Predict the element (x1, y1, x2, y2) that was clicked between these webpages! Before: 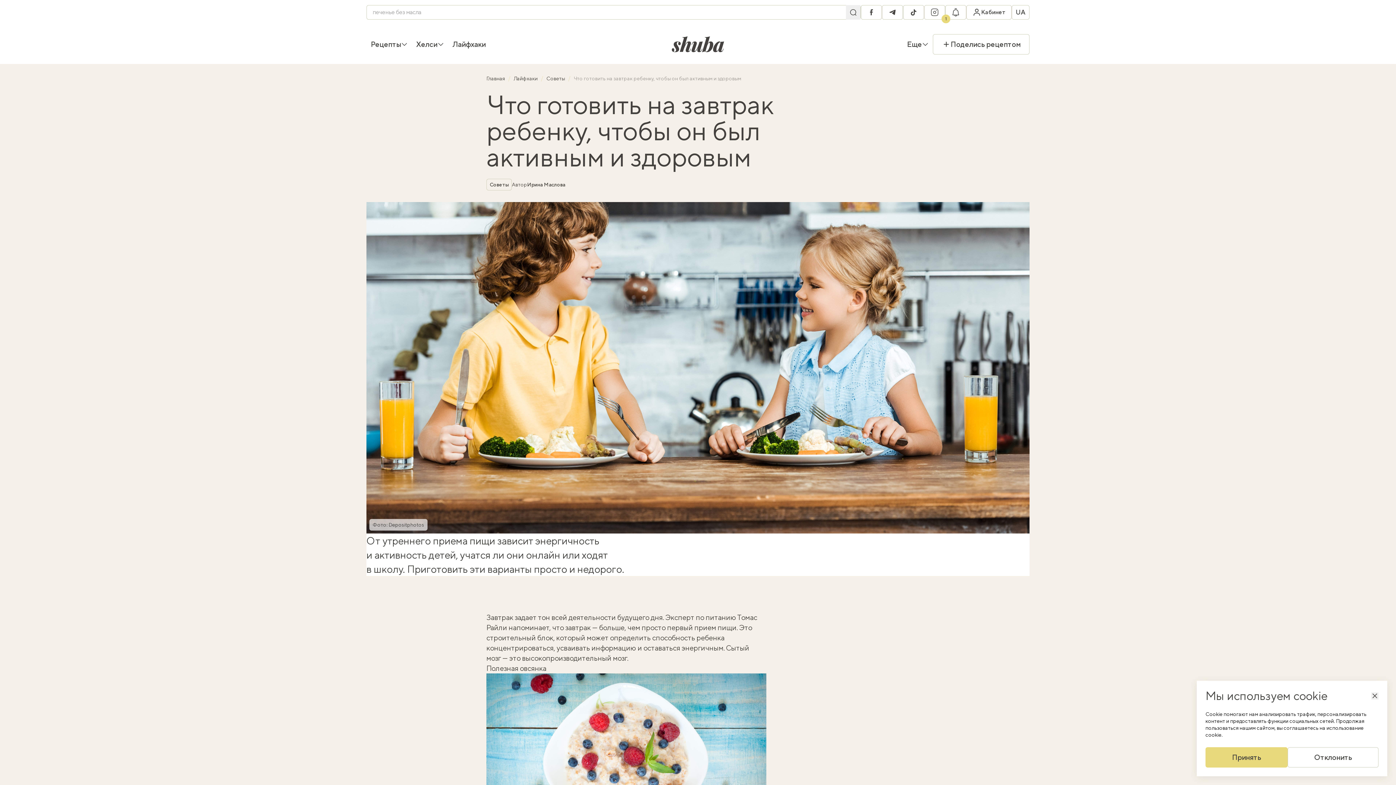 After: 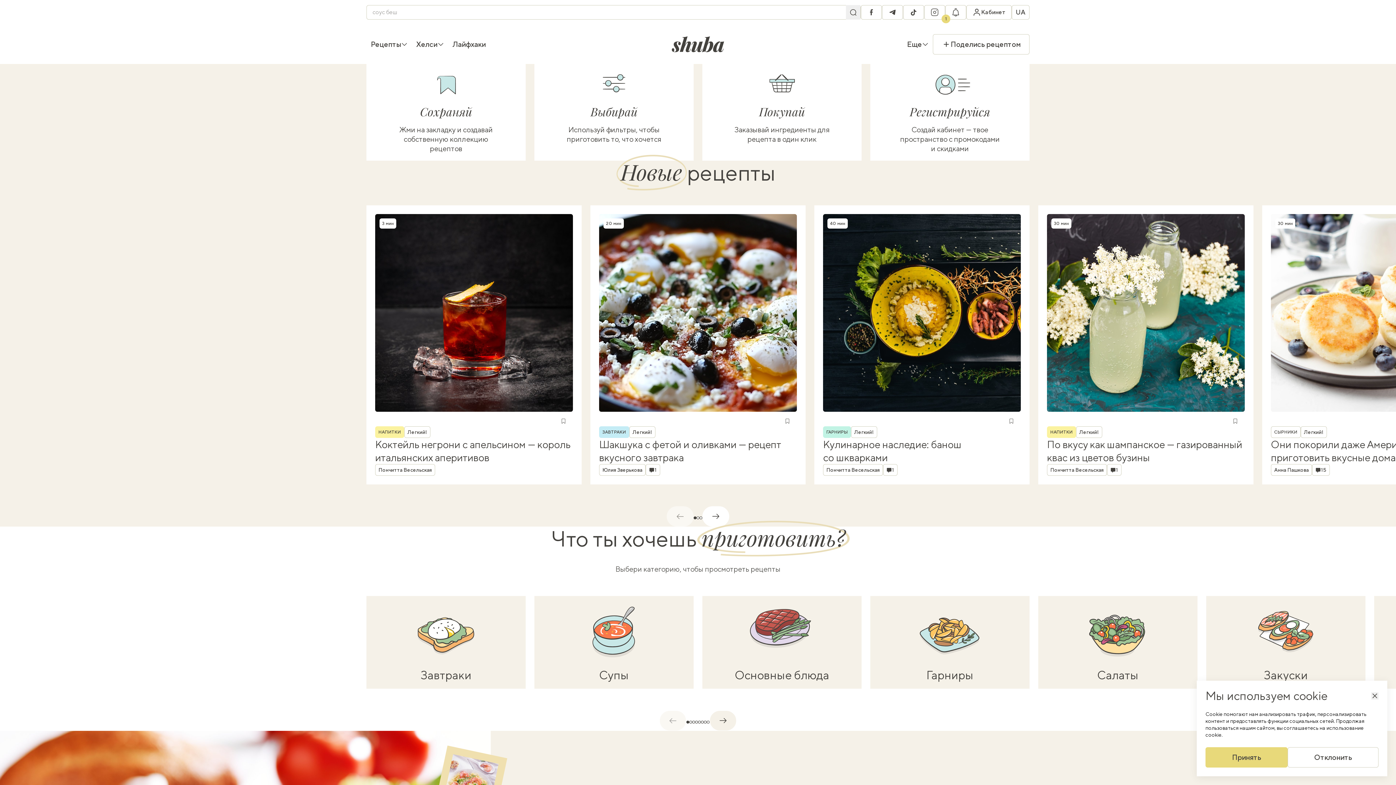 Action: bbox: (672, 36, 724, 52) label: shuba.life